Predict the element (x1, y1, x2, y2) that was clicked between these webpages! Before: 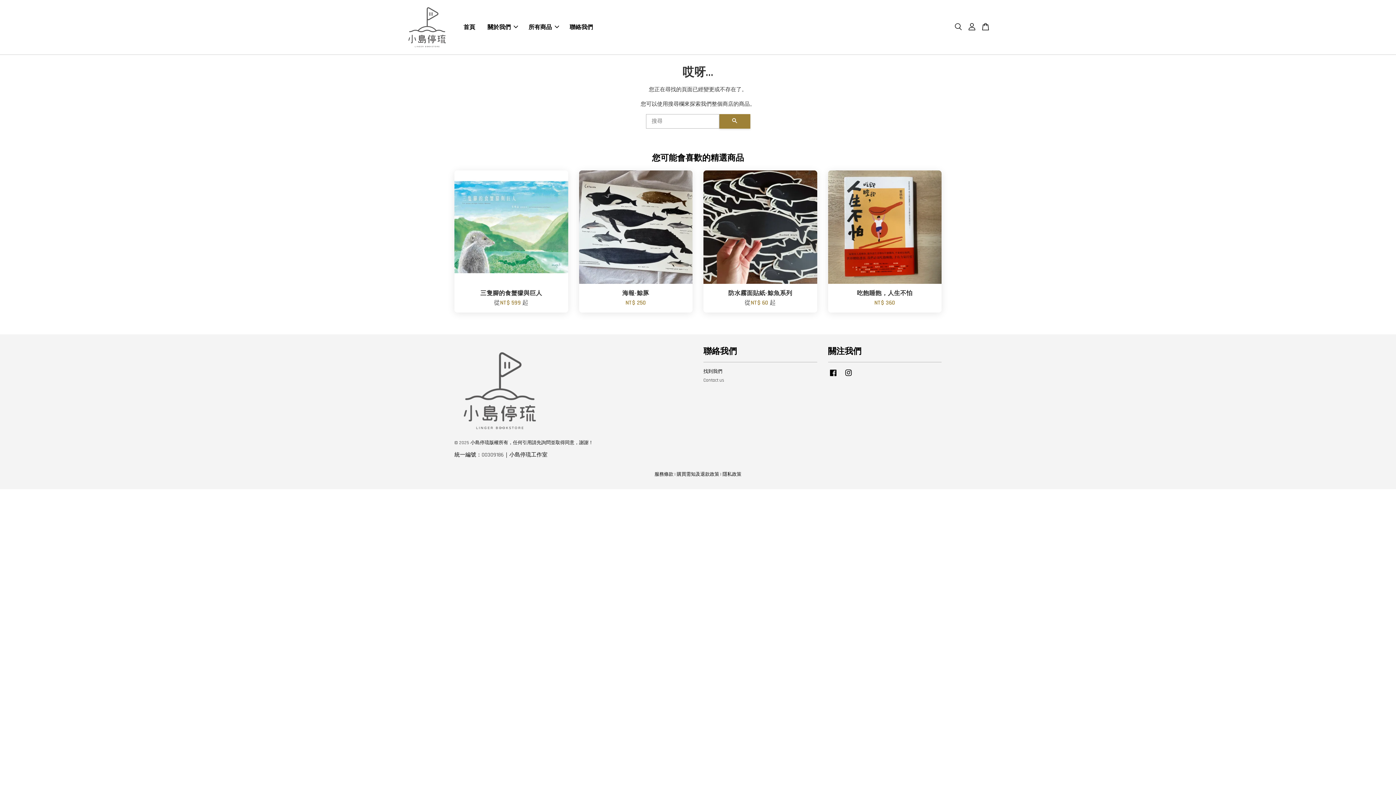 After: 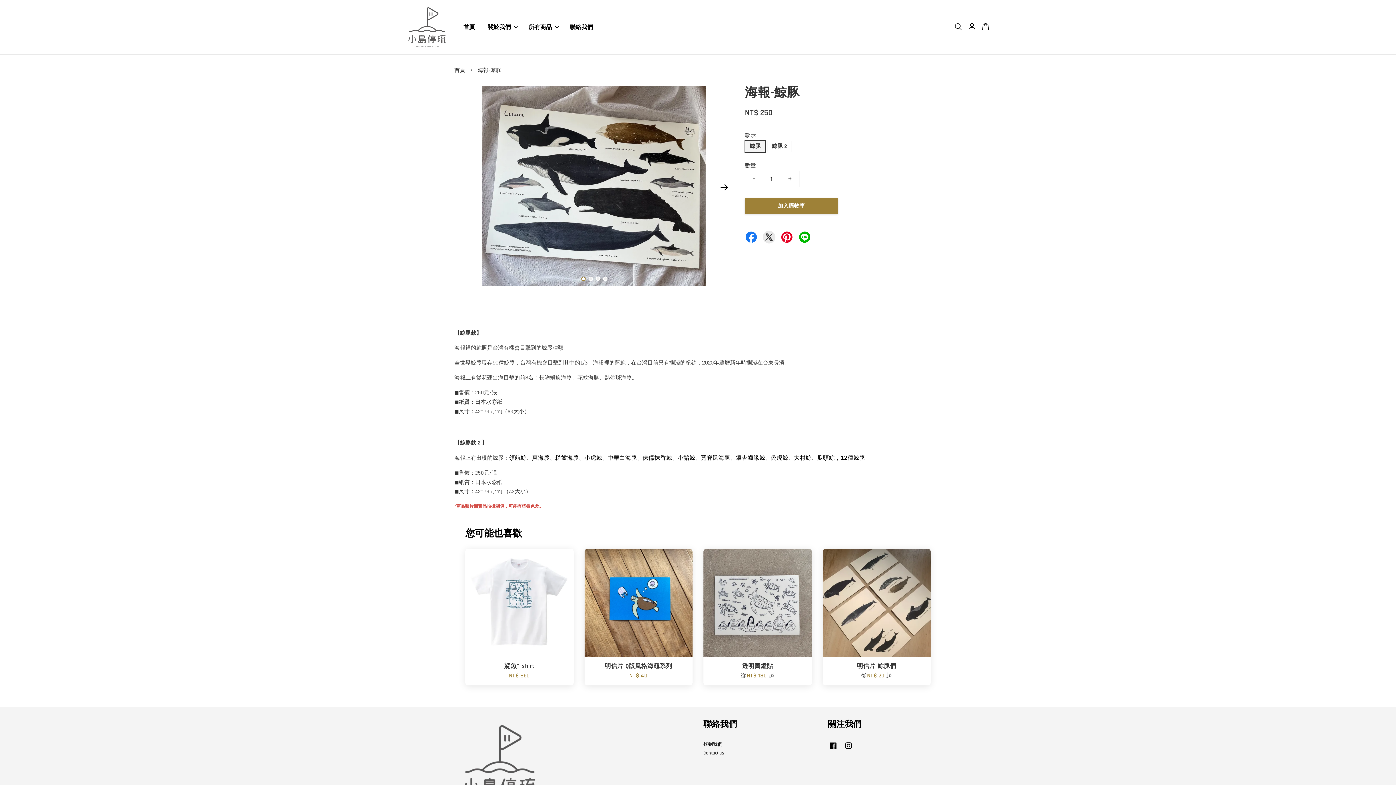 Action: bbox: (579, 170, 692, 284)